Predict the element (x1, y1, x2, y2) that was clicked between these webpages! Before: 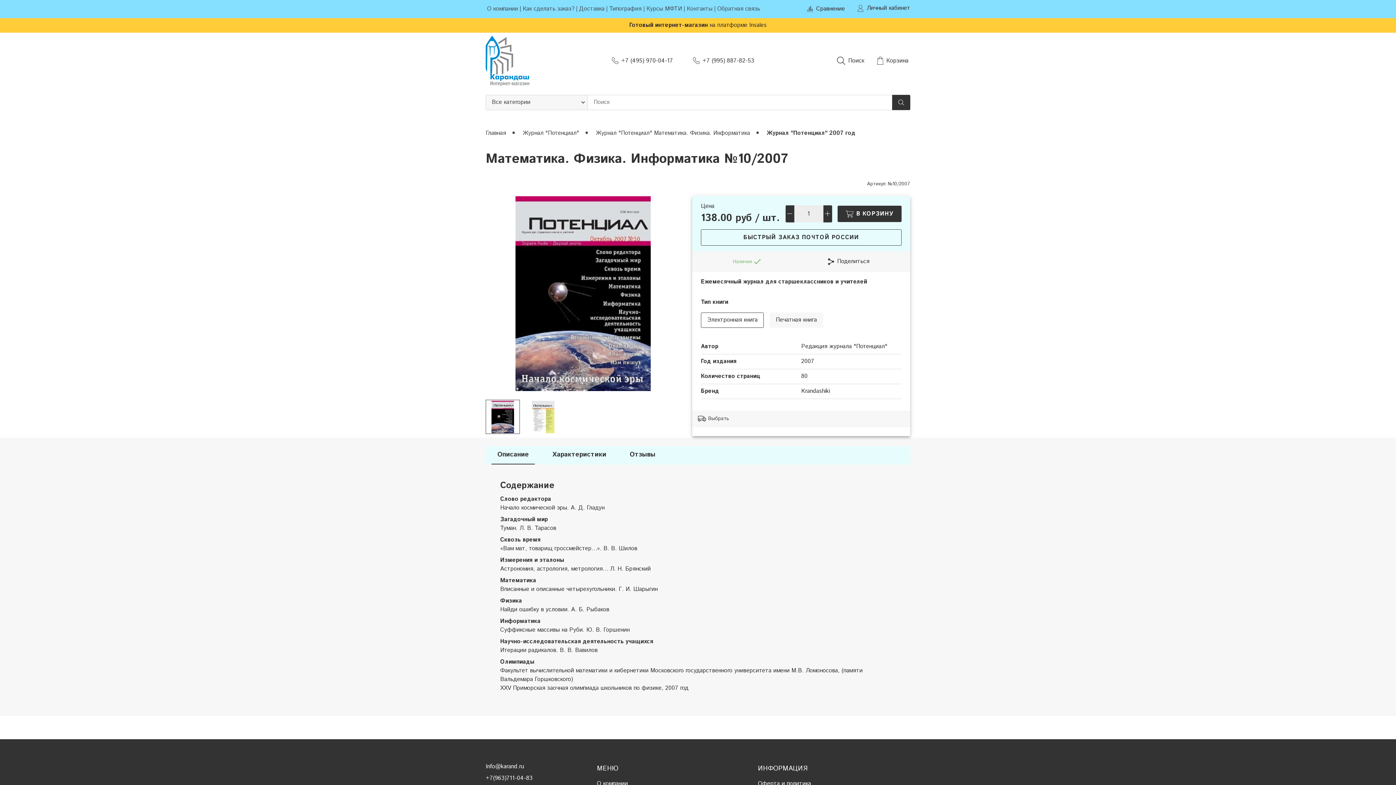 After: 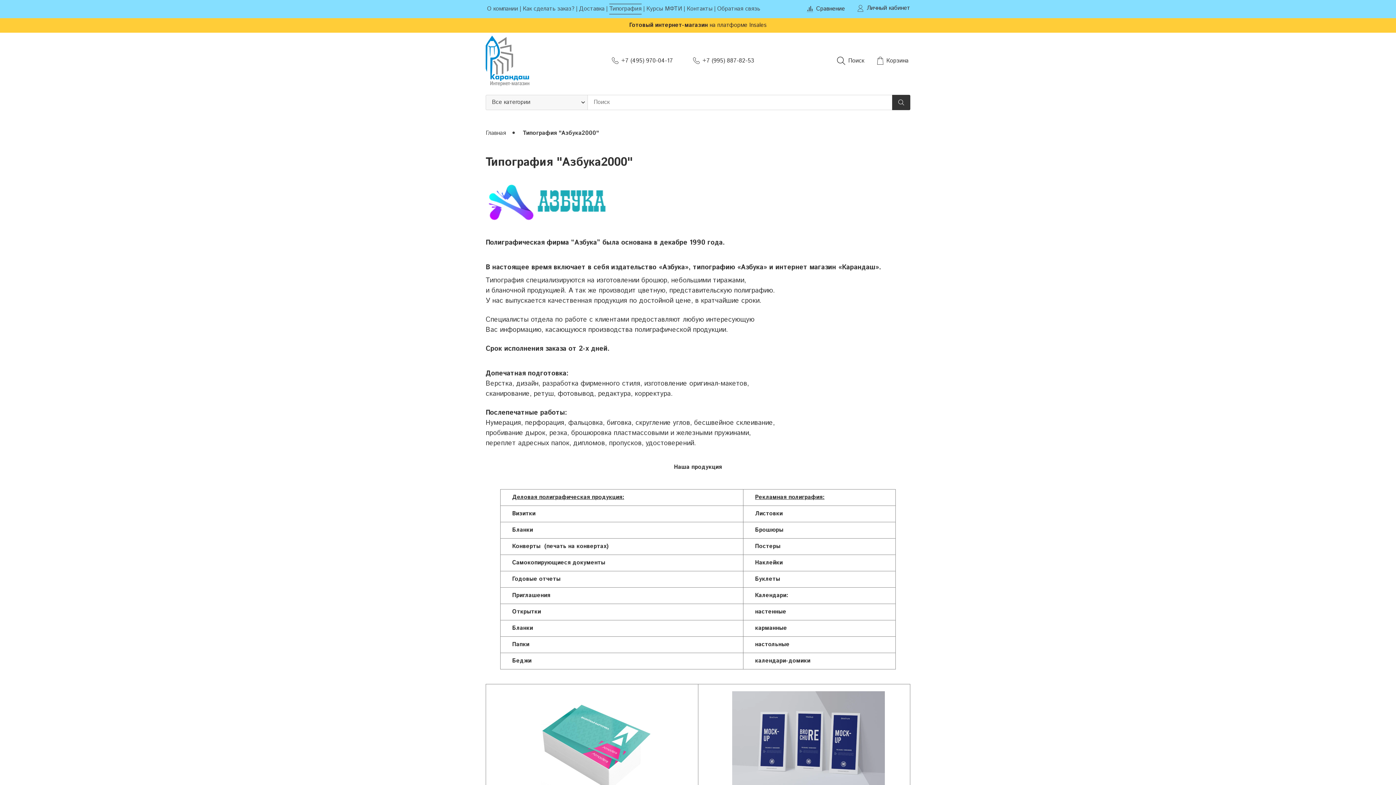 Action: label: Типография bbox: (609, 4, 641, 13)